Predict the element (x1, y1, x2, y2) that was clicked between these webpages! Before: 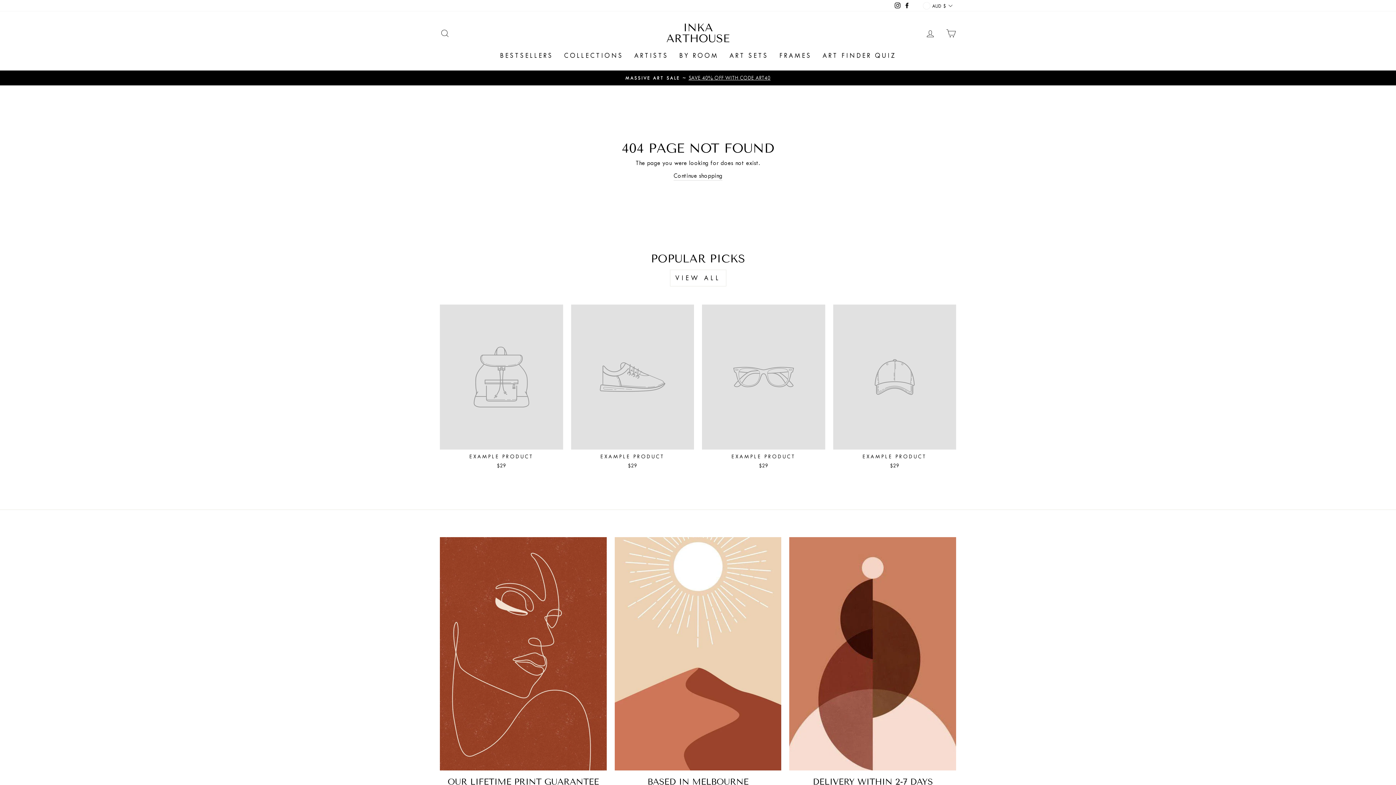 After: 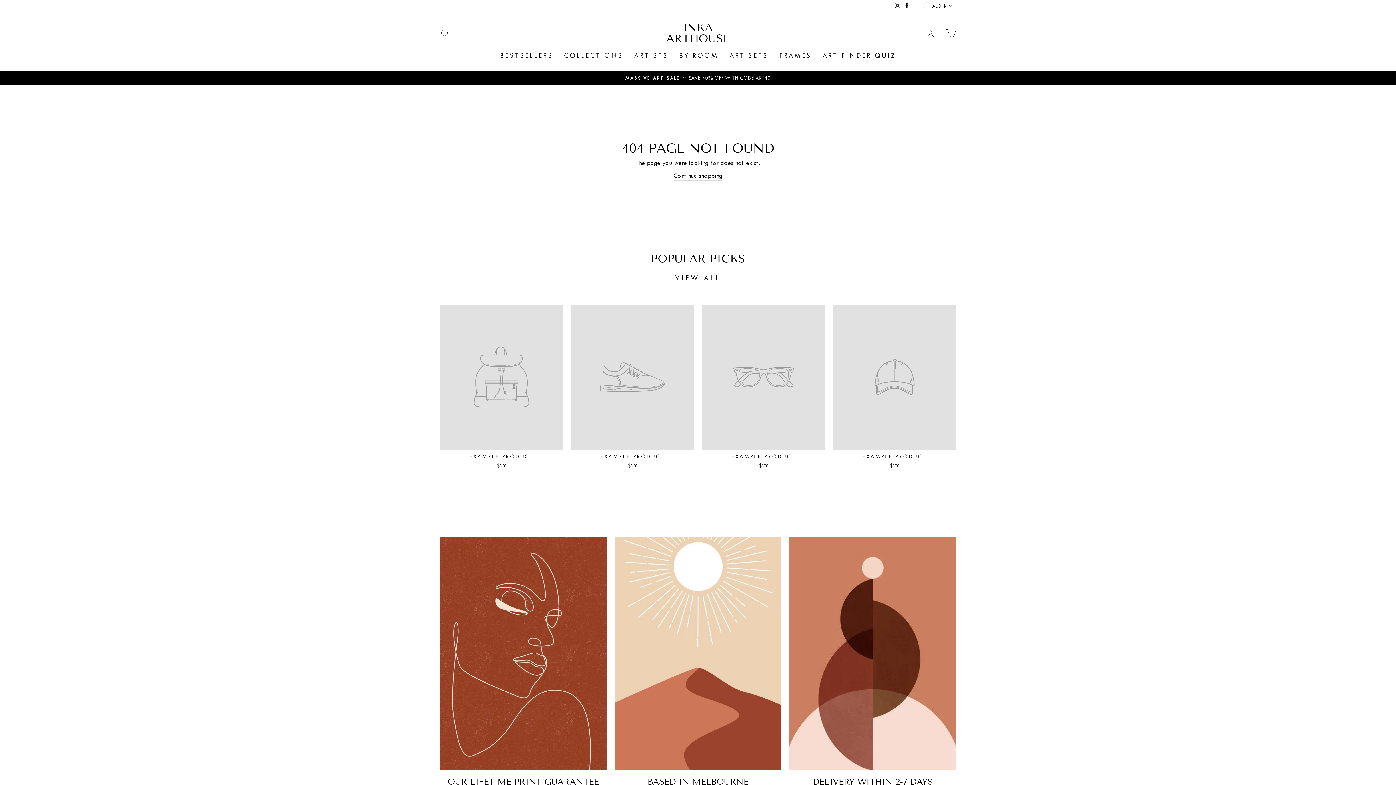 Action: bbox: (614, 537, 781, 770) label: Based IN Melbourne